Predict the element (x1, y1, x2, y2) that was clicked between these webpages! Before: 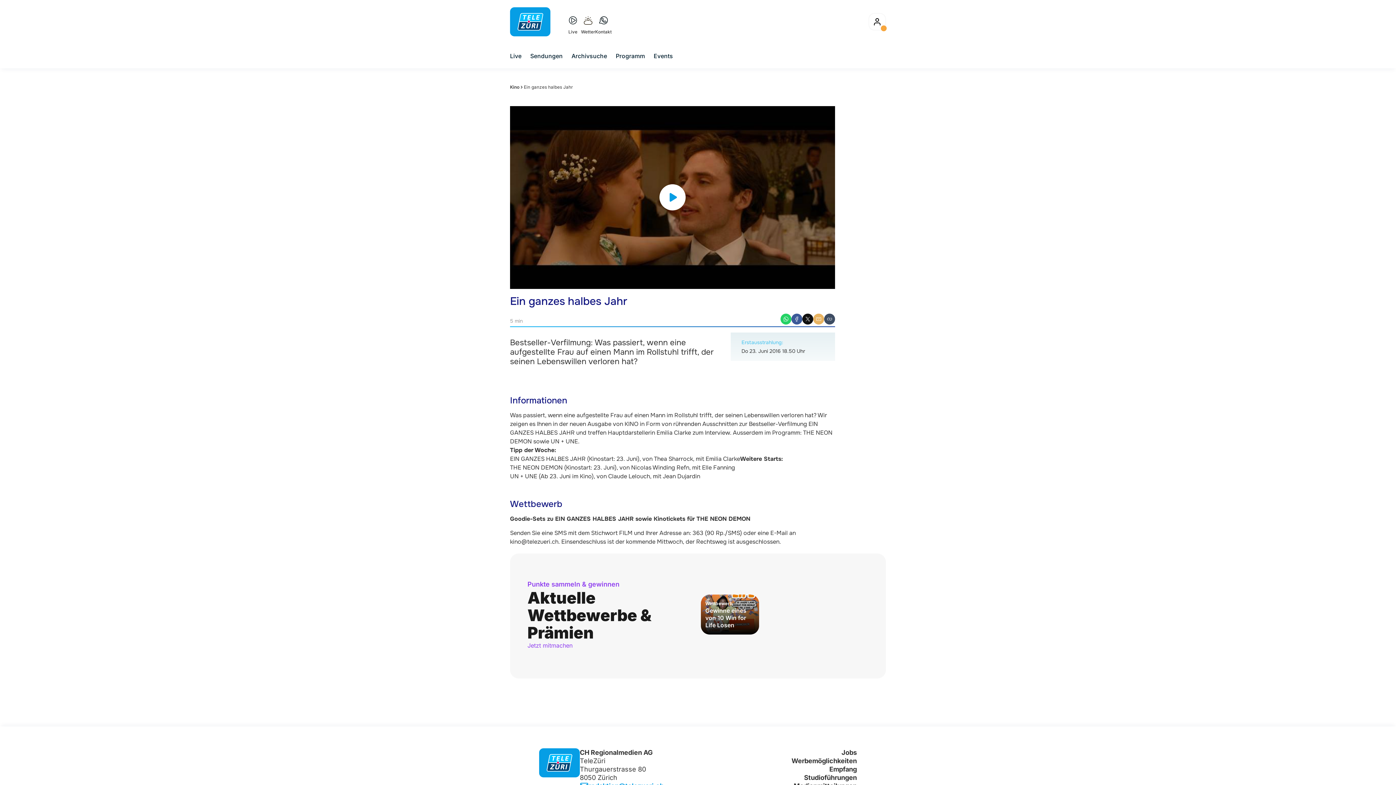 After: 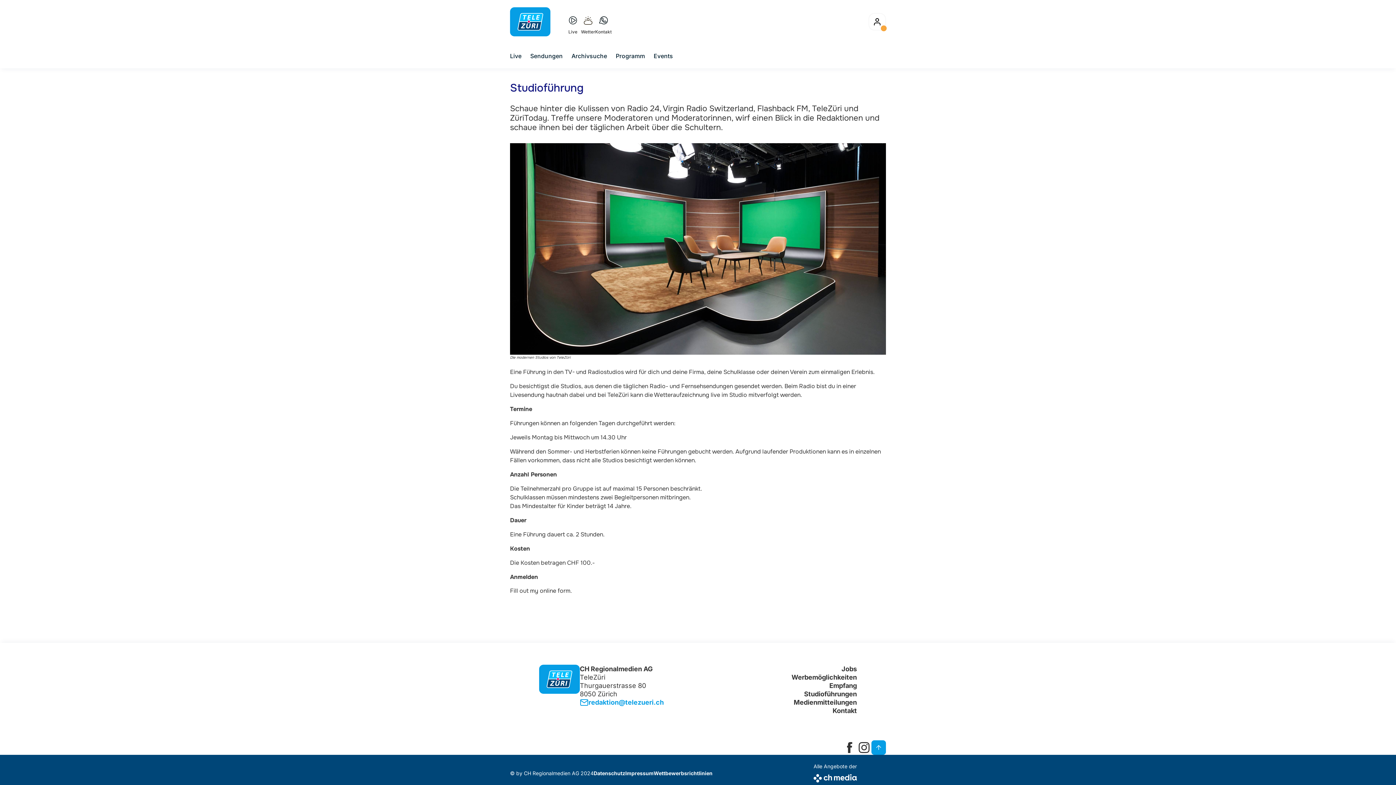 Action: bbox: (791, 773, 857, 782) label: Studioführungen